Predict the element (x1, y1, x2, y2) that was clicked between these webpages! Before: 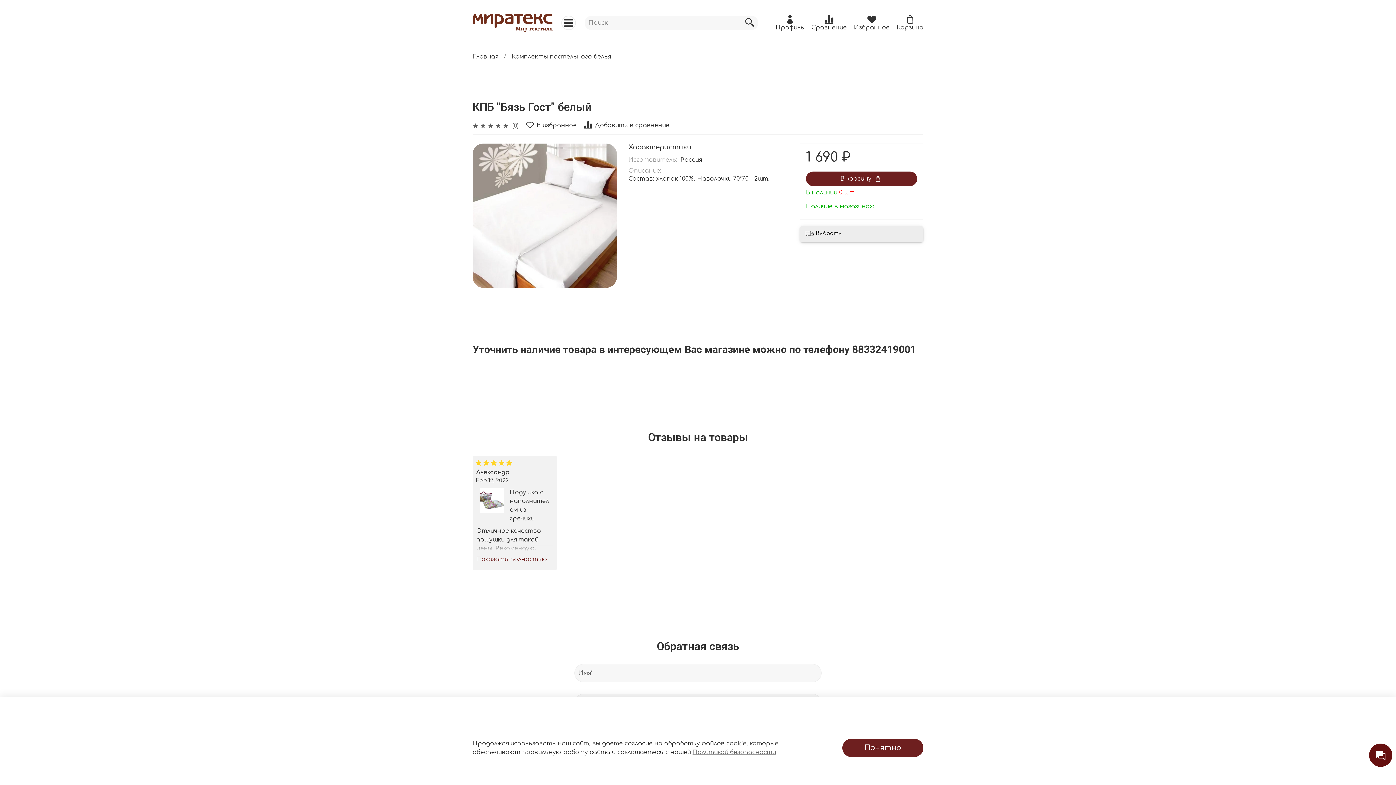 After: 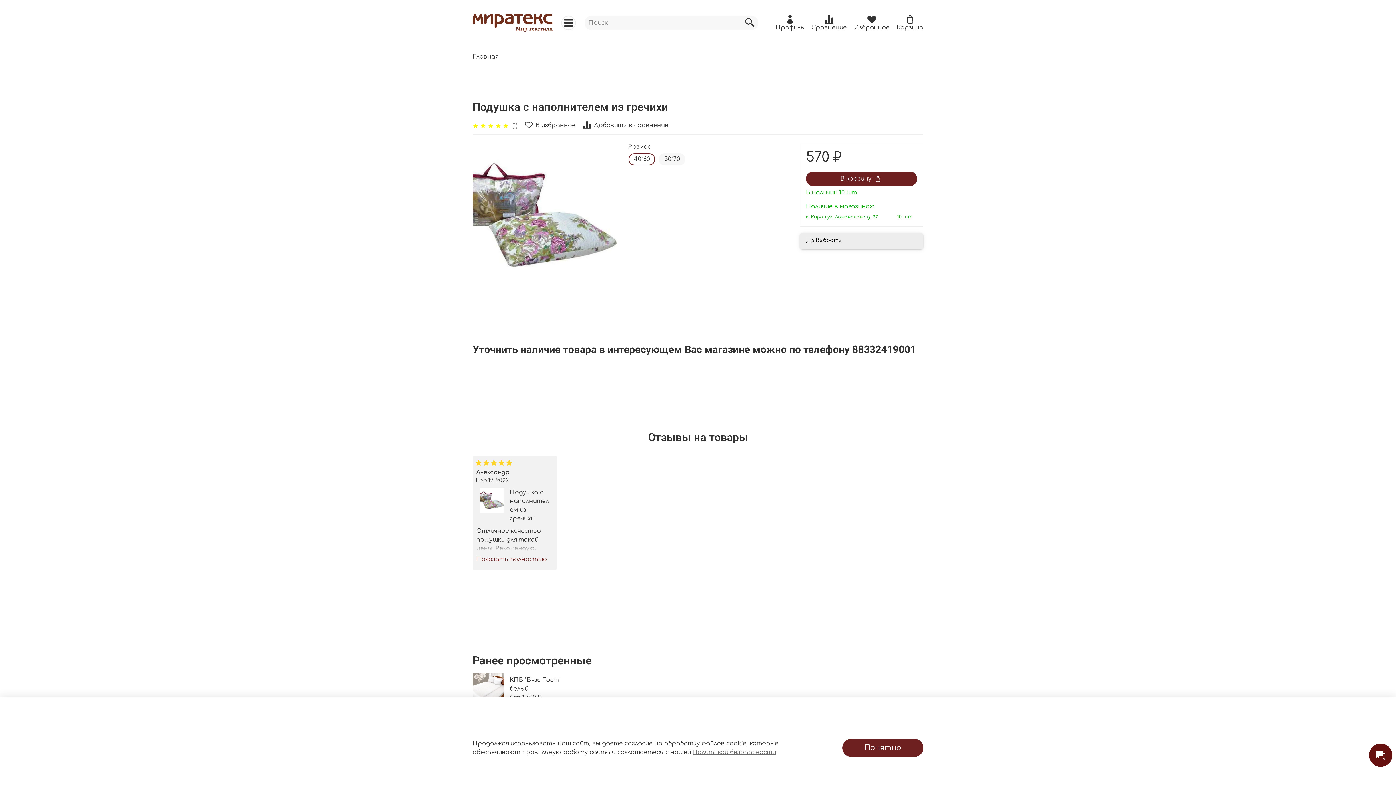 Action: bbox: (509, 488, 549, 523) label: Подушка с наполнителем из гречихи